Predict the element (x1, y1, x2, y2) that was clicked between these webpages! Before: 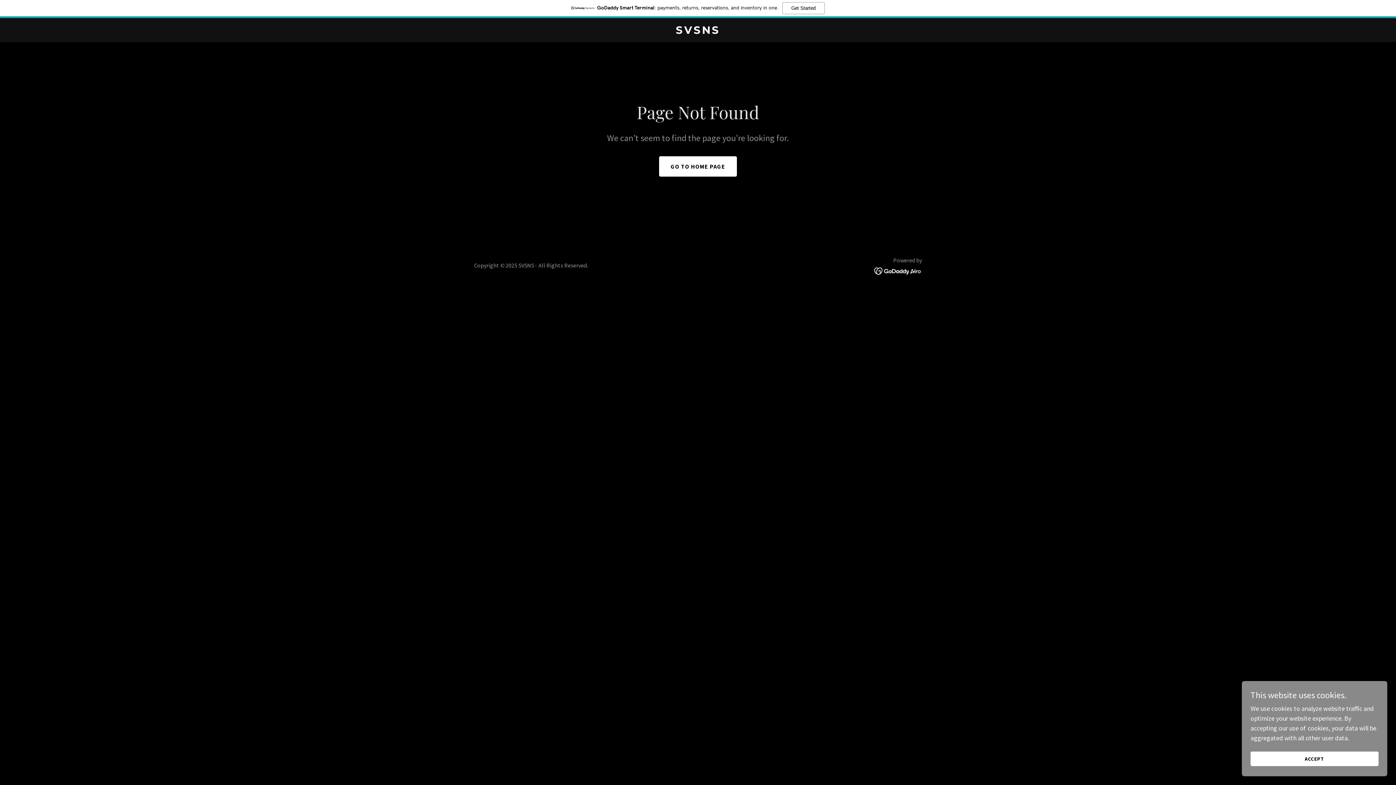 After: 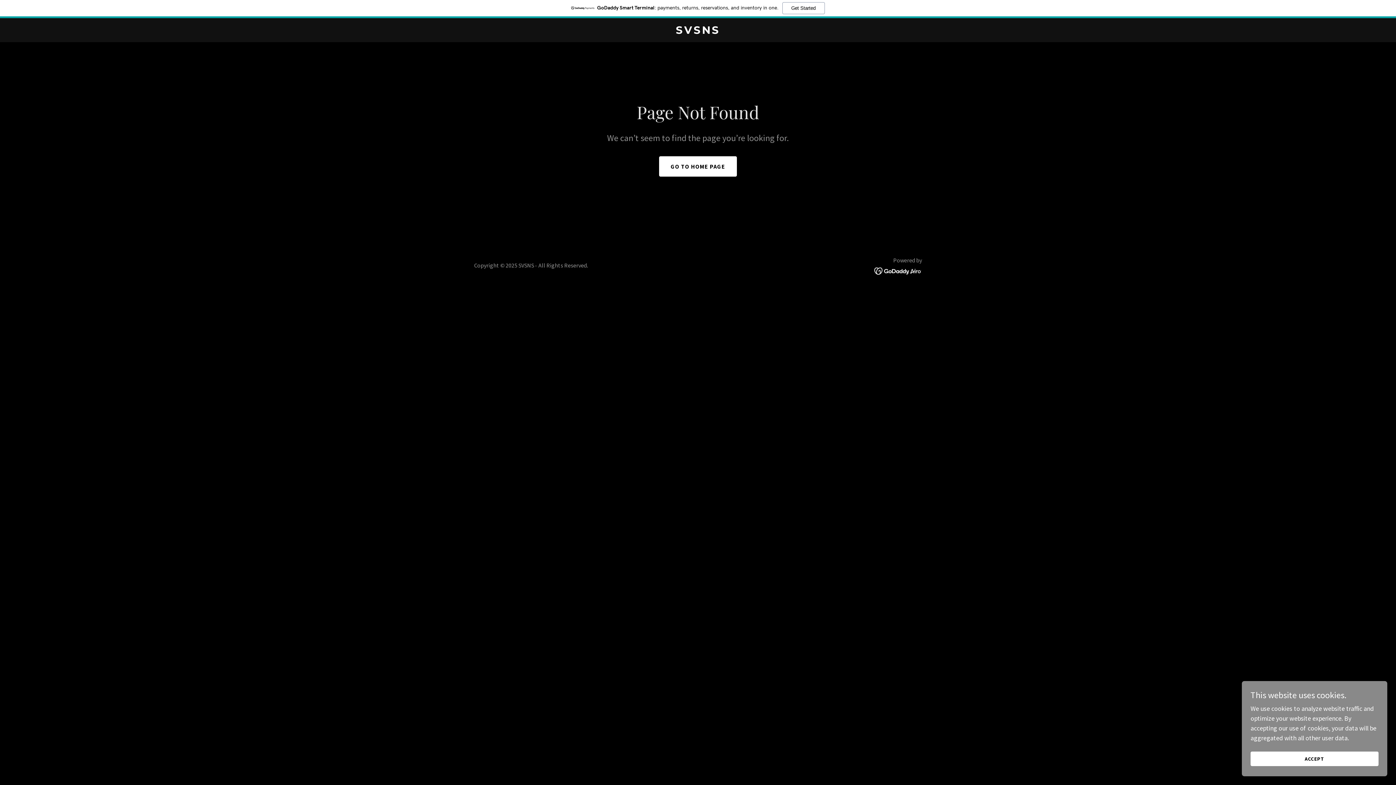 Action: bbox: (874, 266, 922, 274)